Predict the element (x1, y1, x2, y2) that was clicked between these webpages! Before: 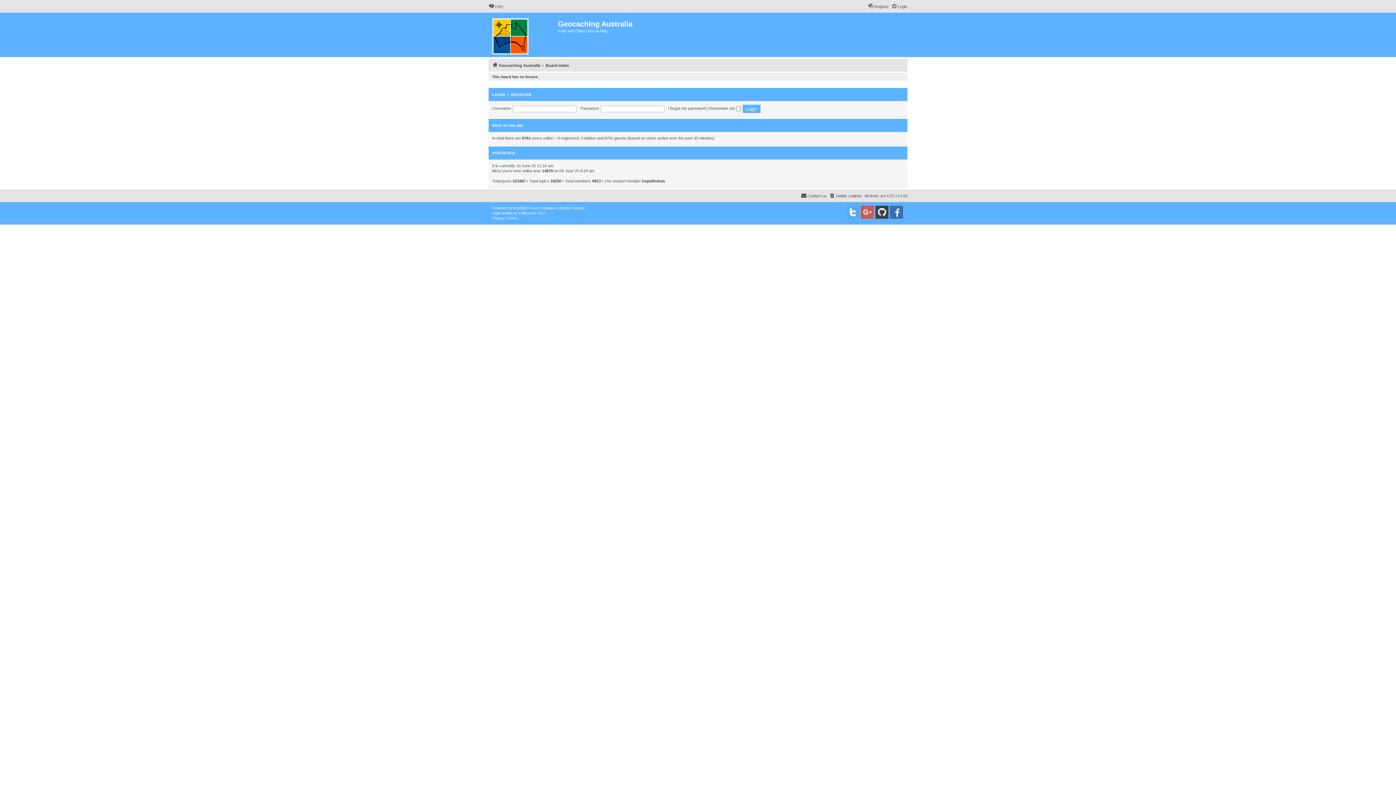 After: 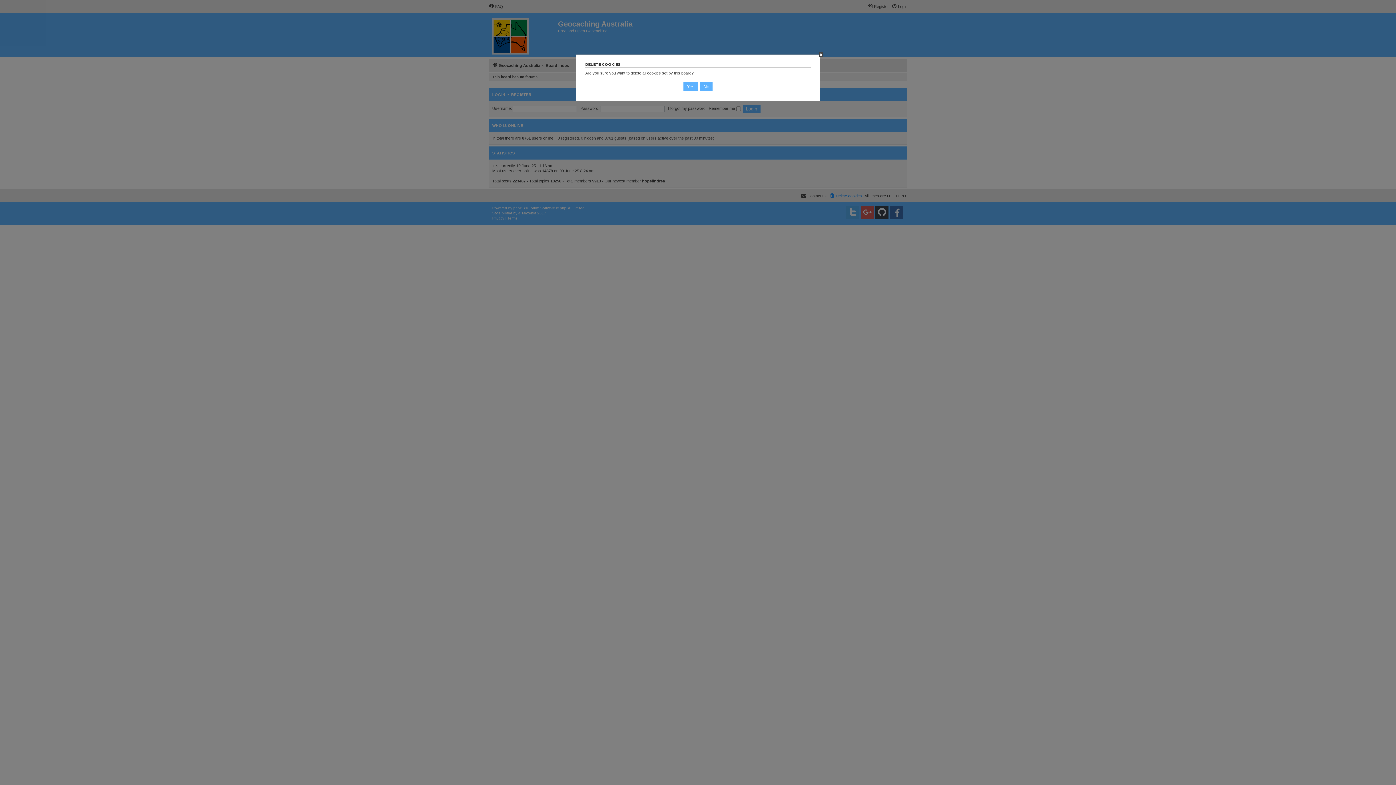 Action: label: Delete cookies bbox: (829, 191, 862, 200)